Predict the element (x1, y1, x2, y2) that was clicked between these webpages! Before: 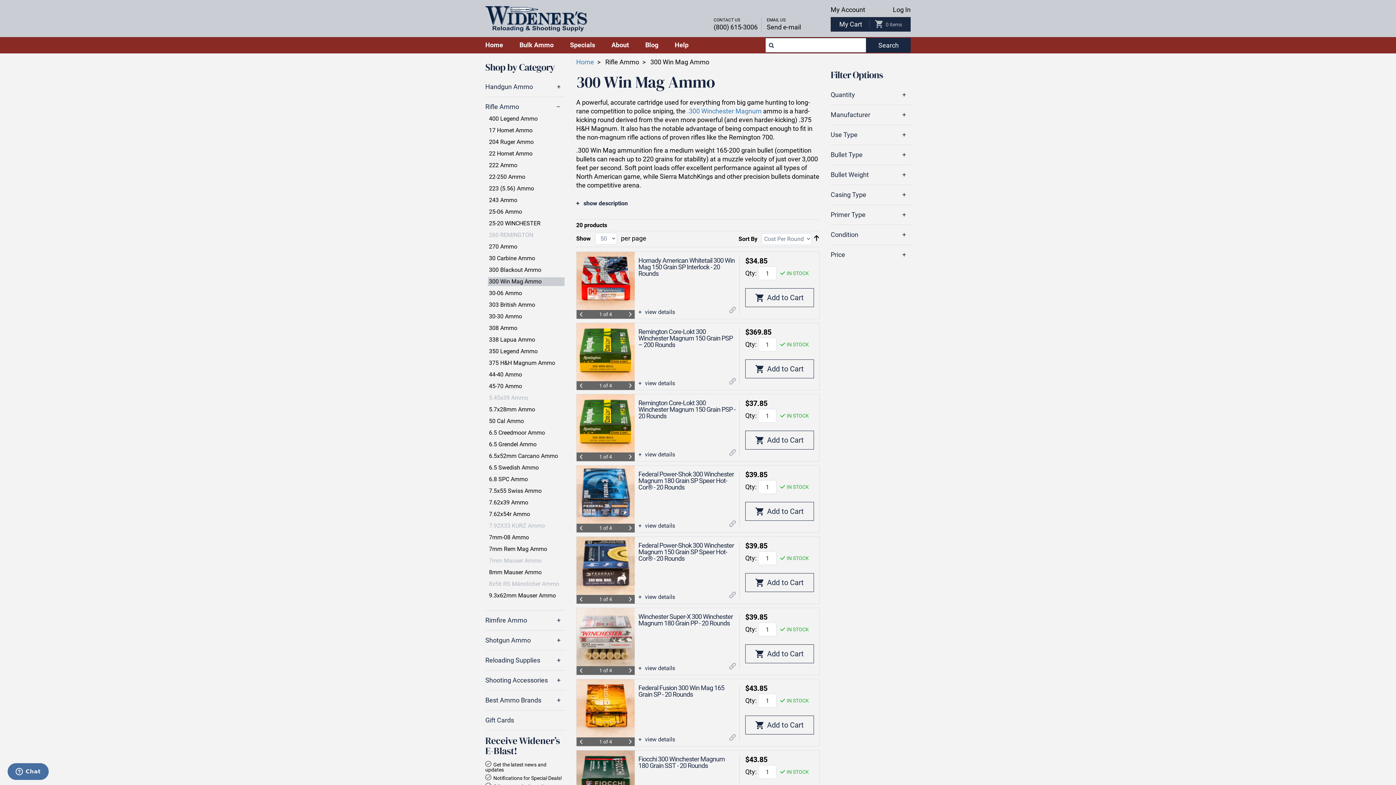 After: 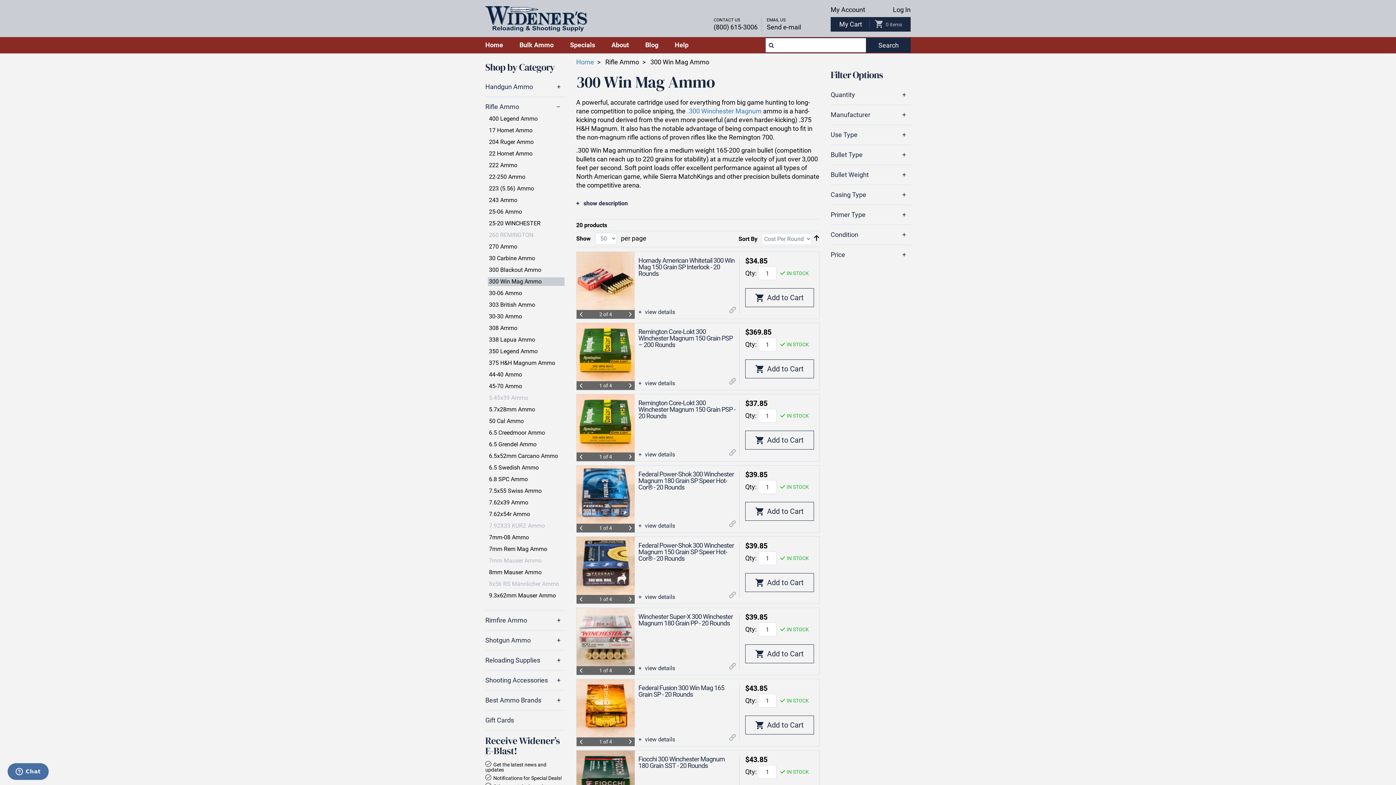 Action: bbox: (626, 310, 634, 318) label: next